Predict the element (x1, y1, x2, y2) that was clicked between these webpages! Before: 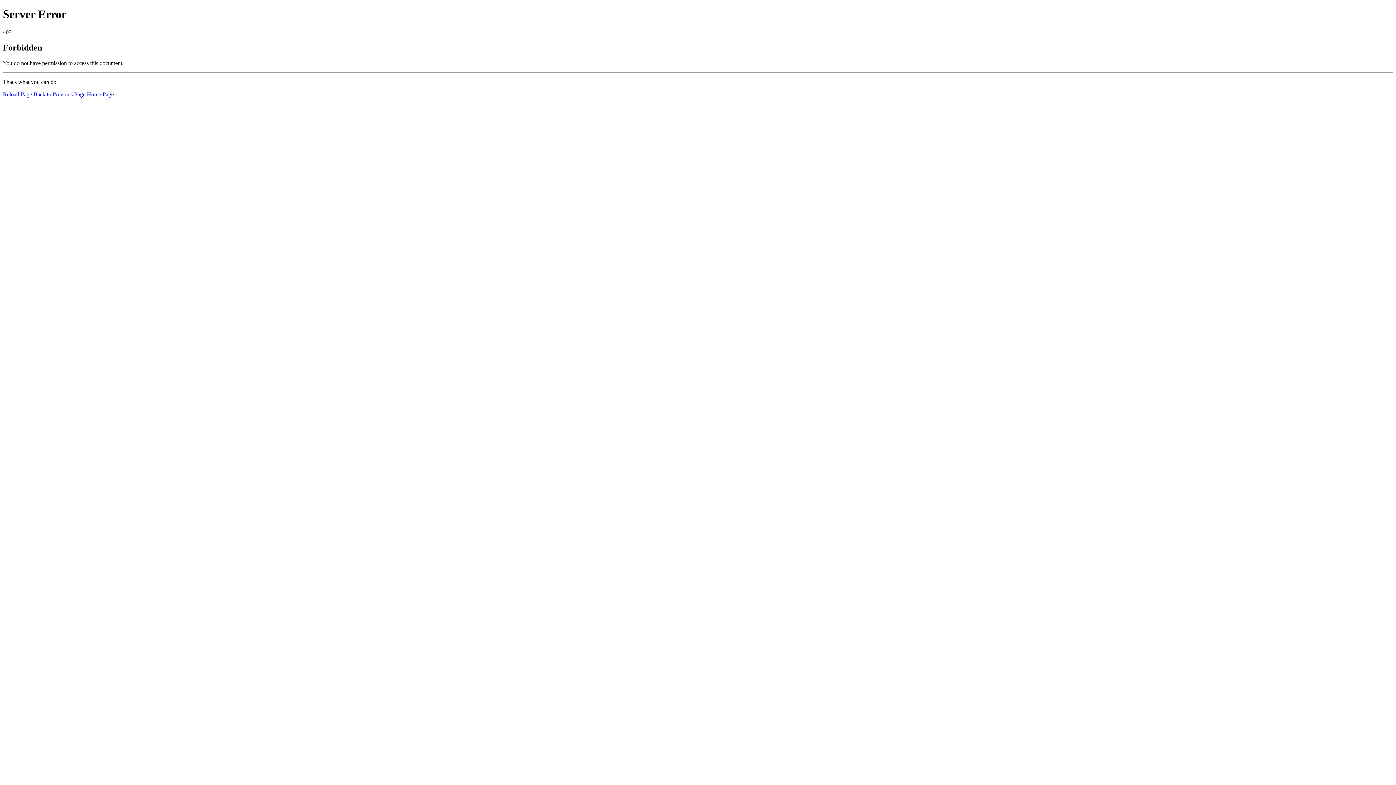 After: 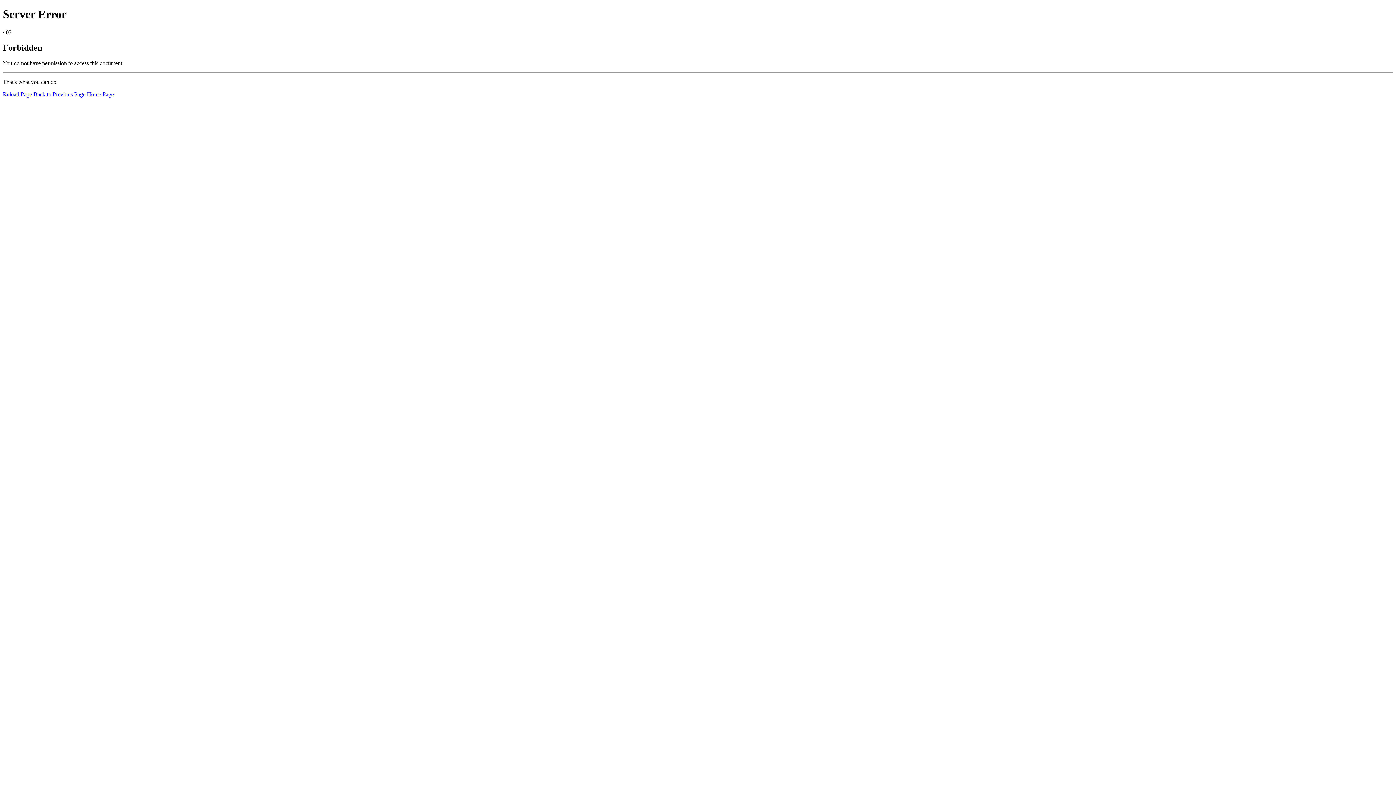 Action: label: Reload Page bbox: (2, 91, 32, 97)